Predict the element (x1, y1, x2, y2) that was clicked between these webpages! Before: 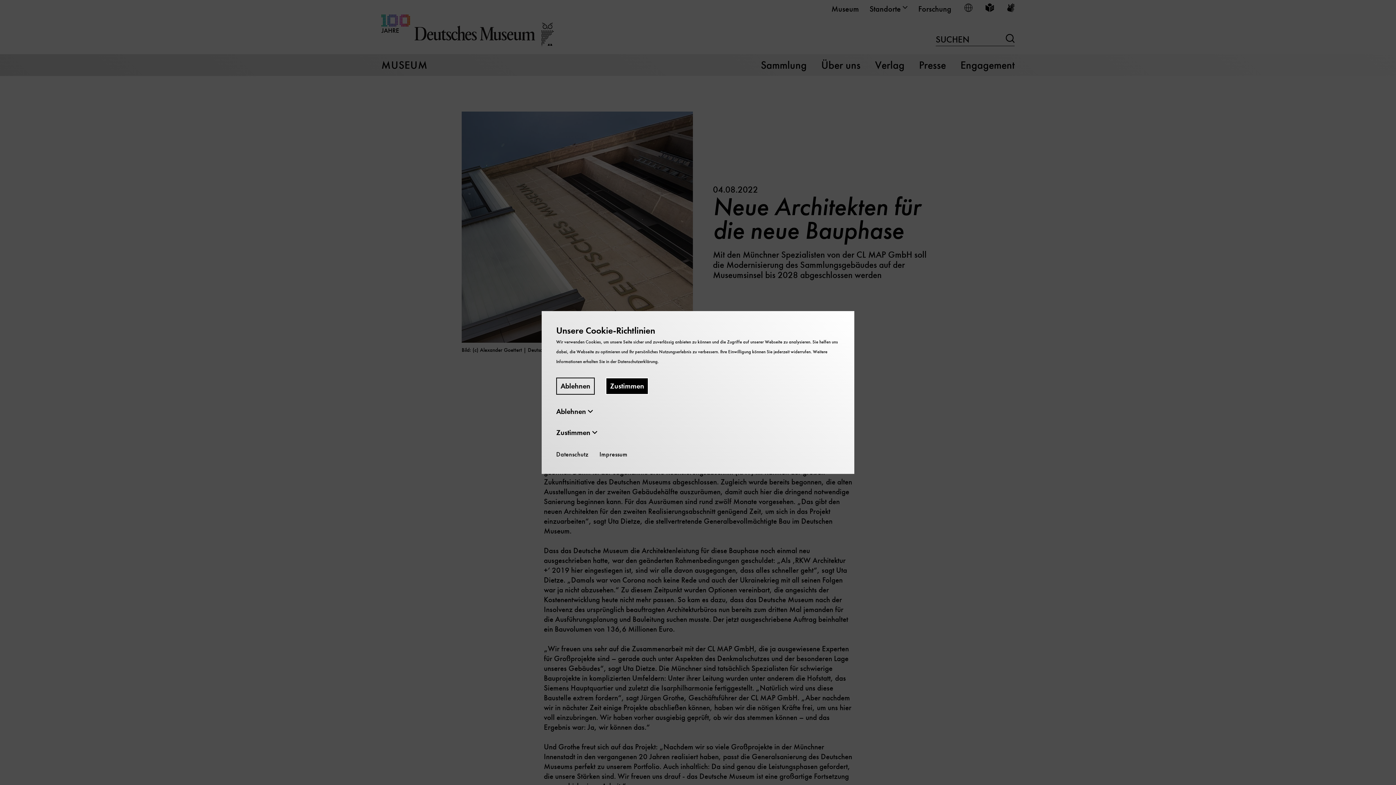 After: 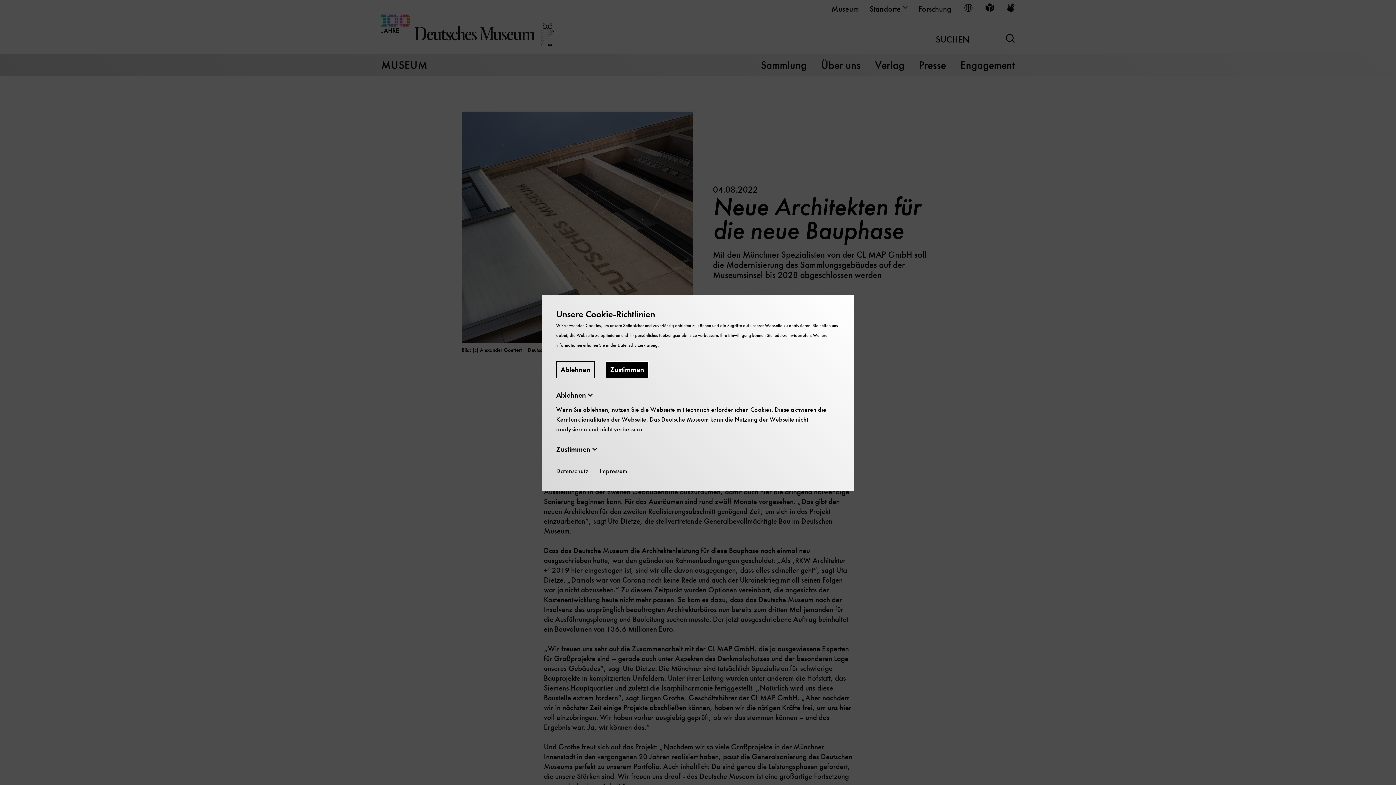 Action: label: Ablehnen  bbox: (556, 407, 840, 416)